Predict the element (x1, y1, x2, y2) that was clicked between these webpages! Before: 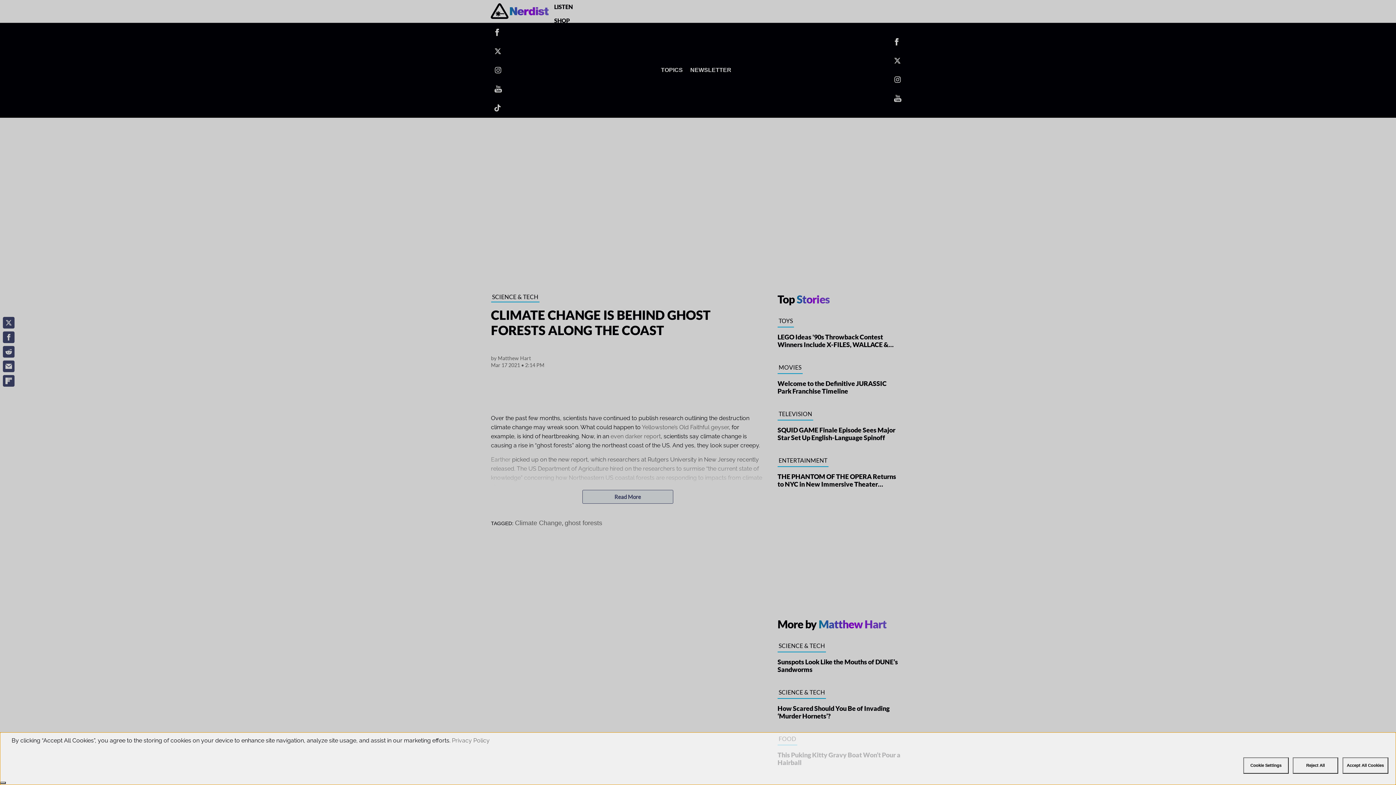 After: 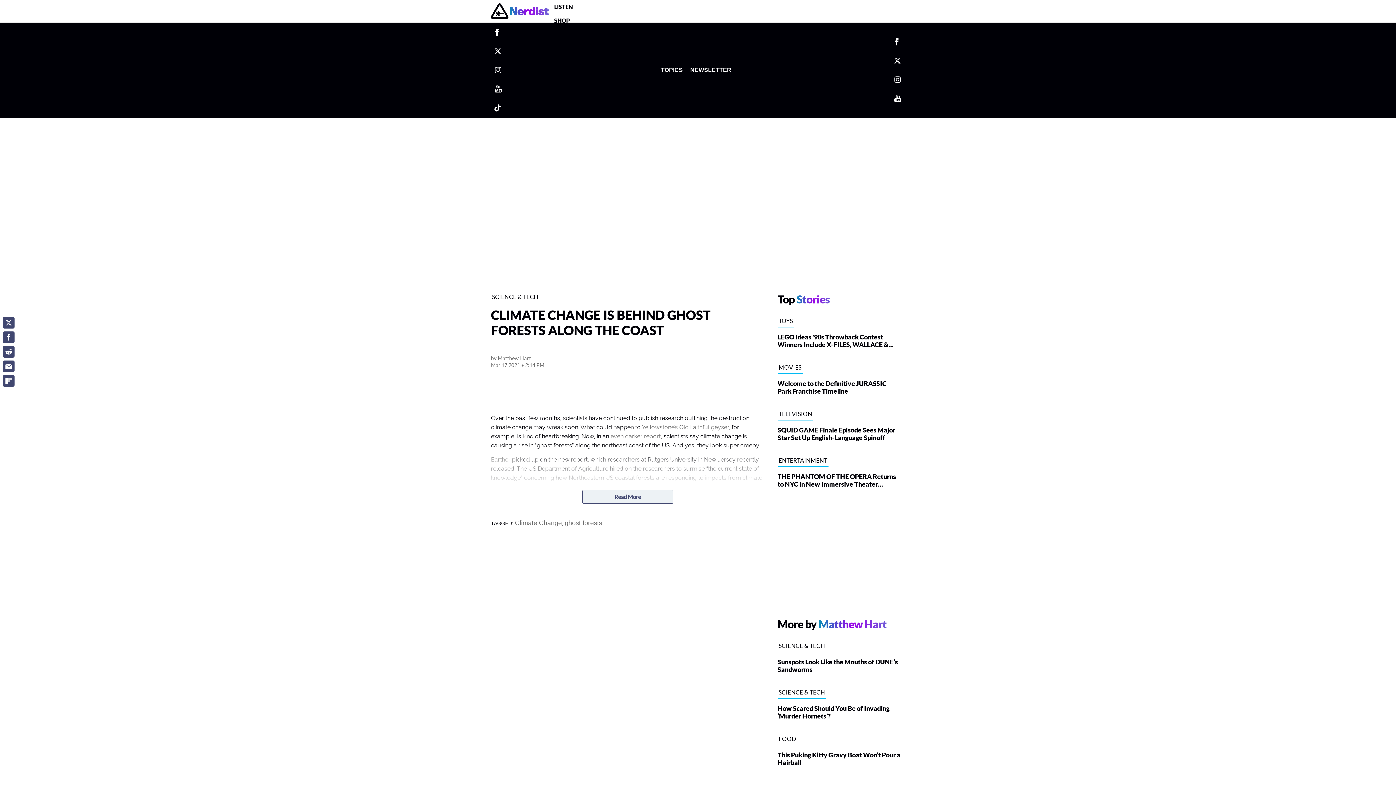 Action: bbox: (1342, 757, 1388, 774) label: Accept All Cookies